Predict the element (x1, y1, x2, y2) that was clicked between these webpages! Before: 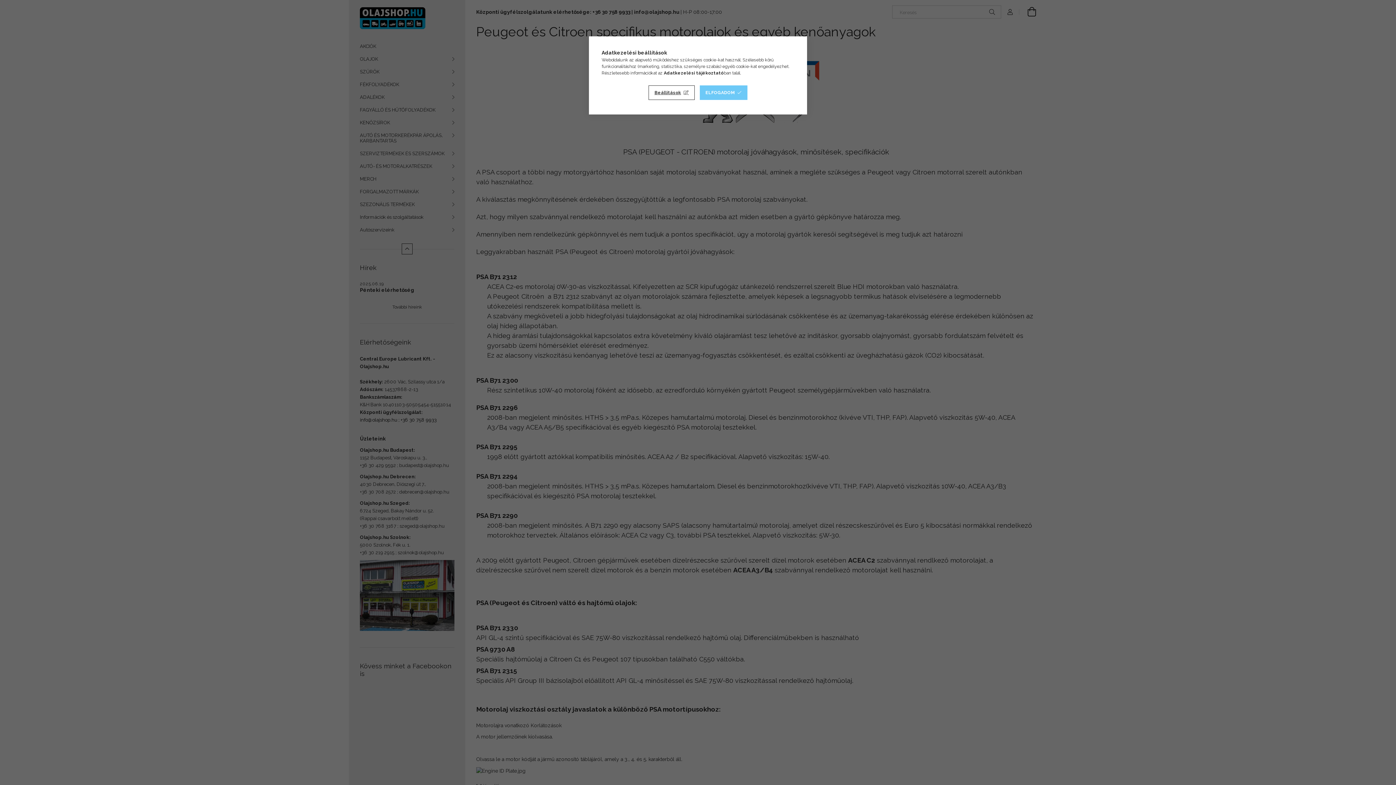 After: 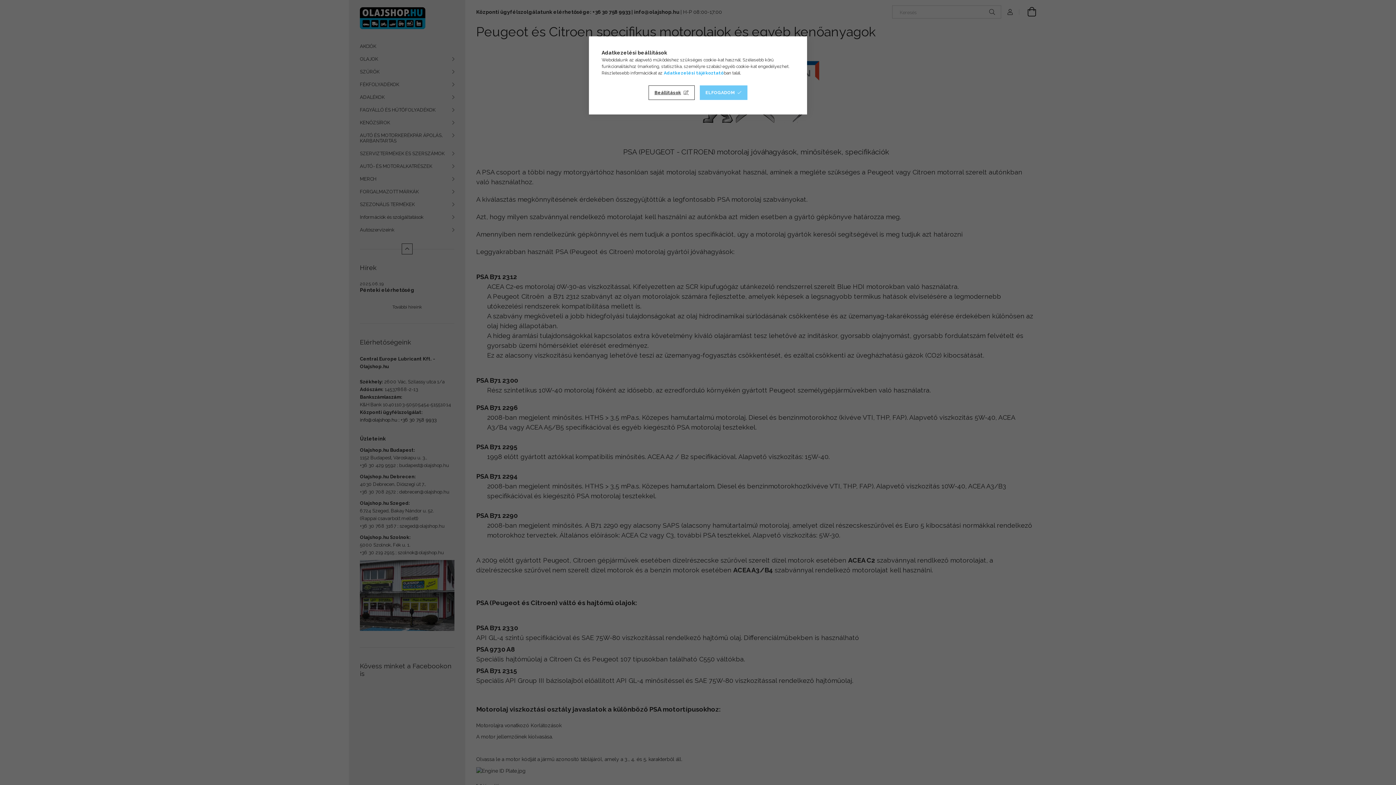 Action: label: Adatkezelési tájékoztató bbox: (664, 70, 724, 75)